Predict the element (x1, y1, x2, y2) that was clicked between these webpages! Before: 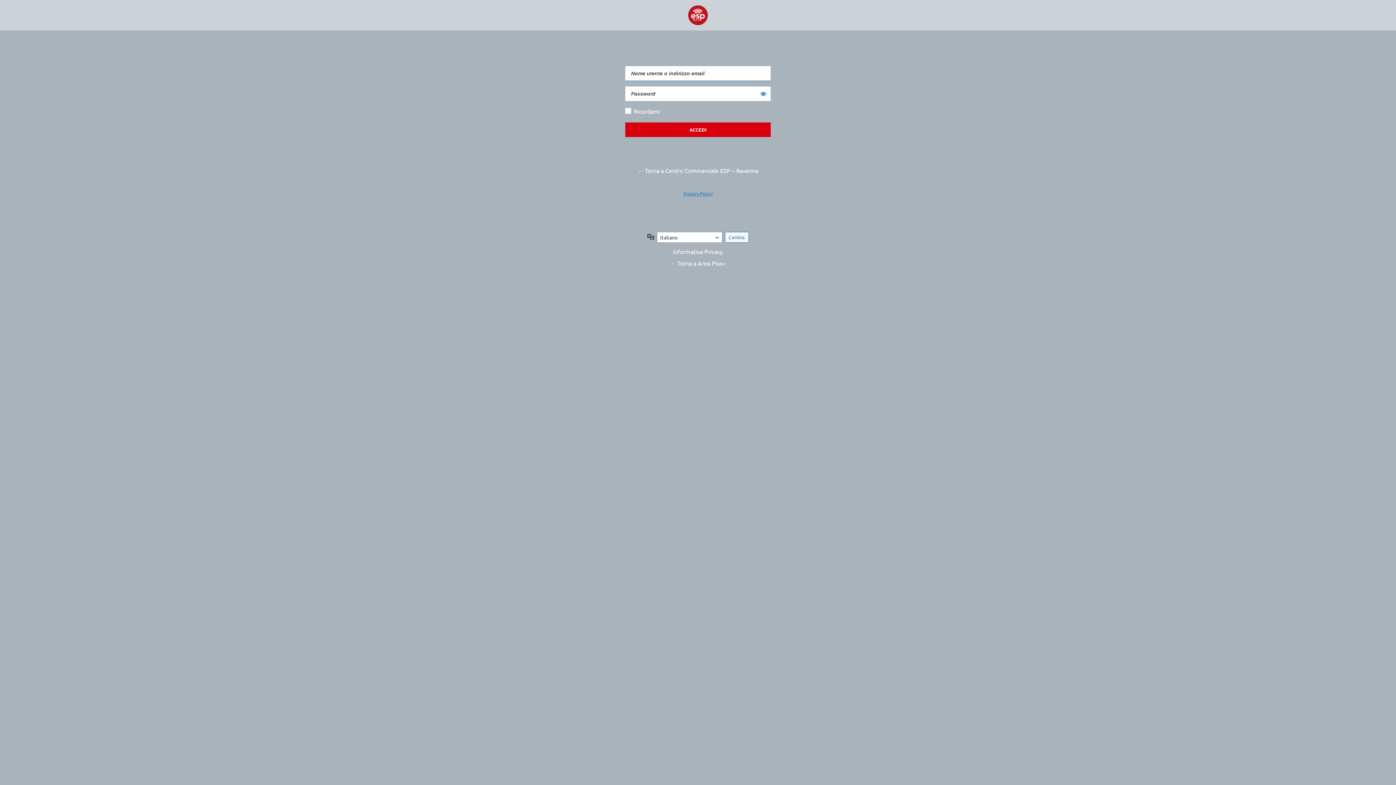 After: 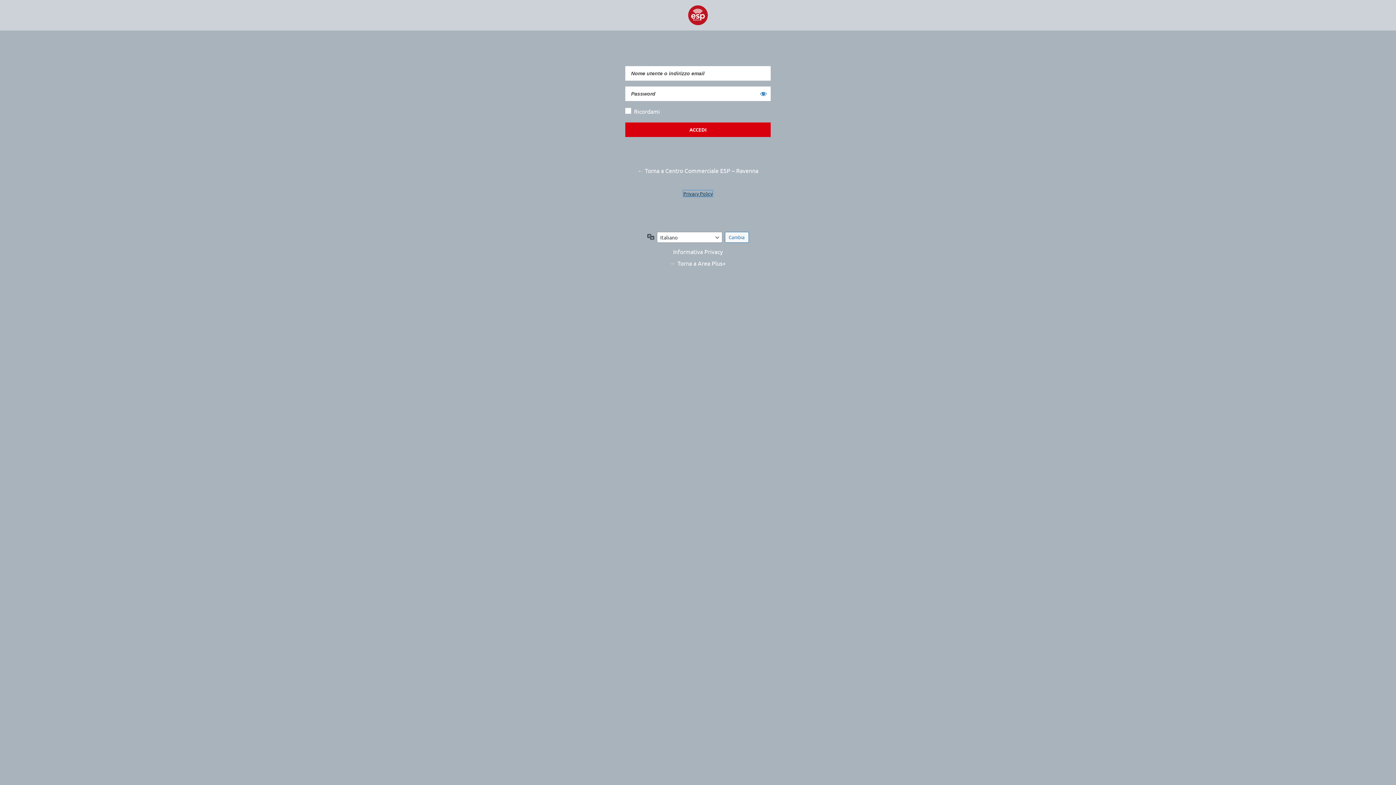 Action: bbox: (683, 190, 712, 196) label: Privacy Policy